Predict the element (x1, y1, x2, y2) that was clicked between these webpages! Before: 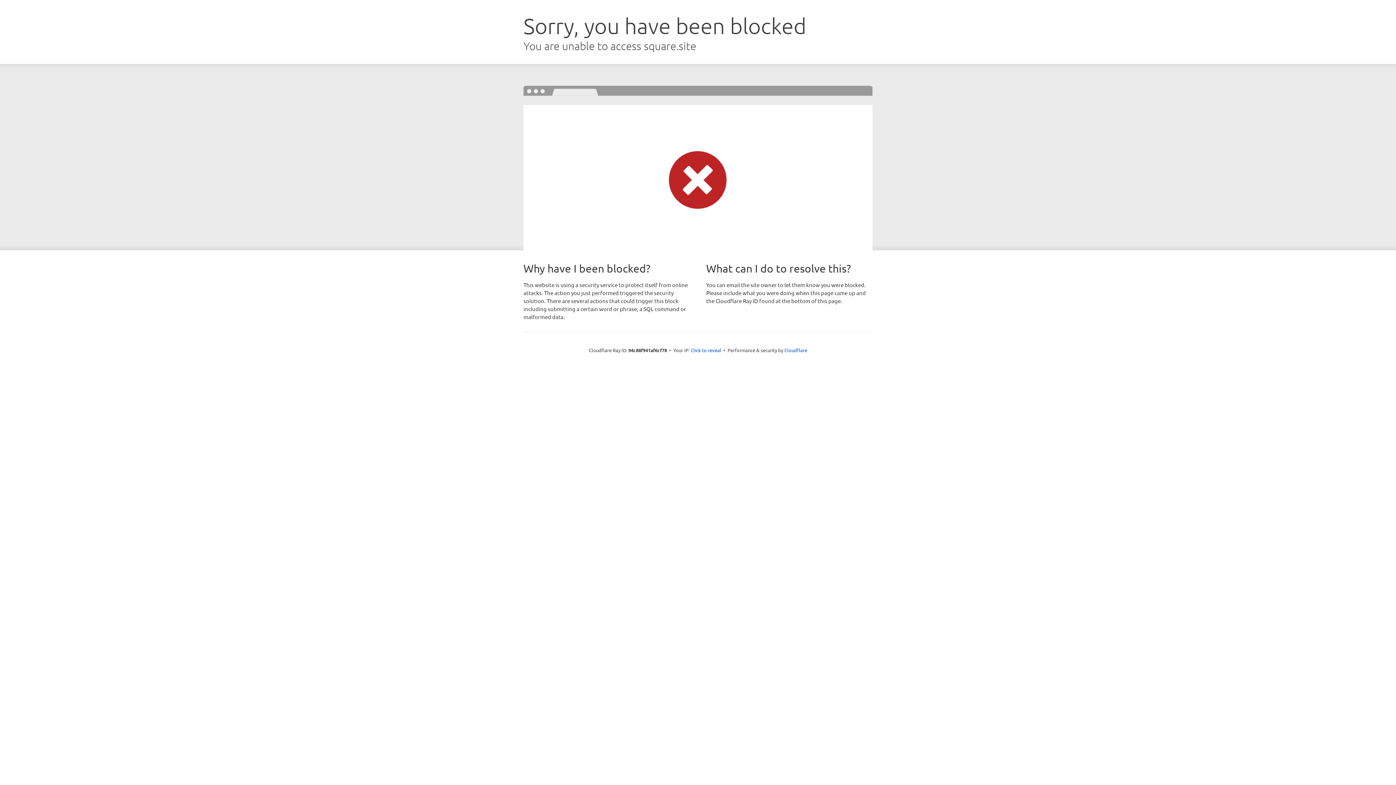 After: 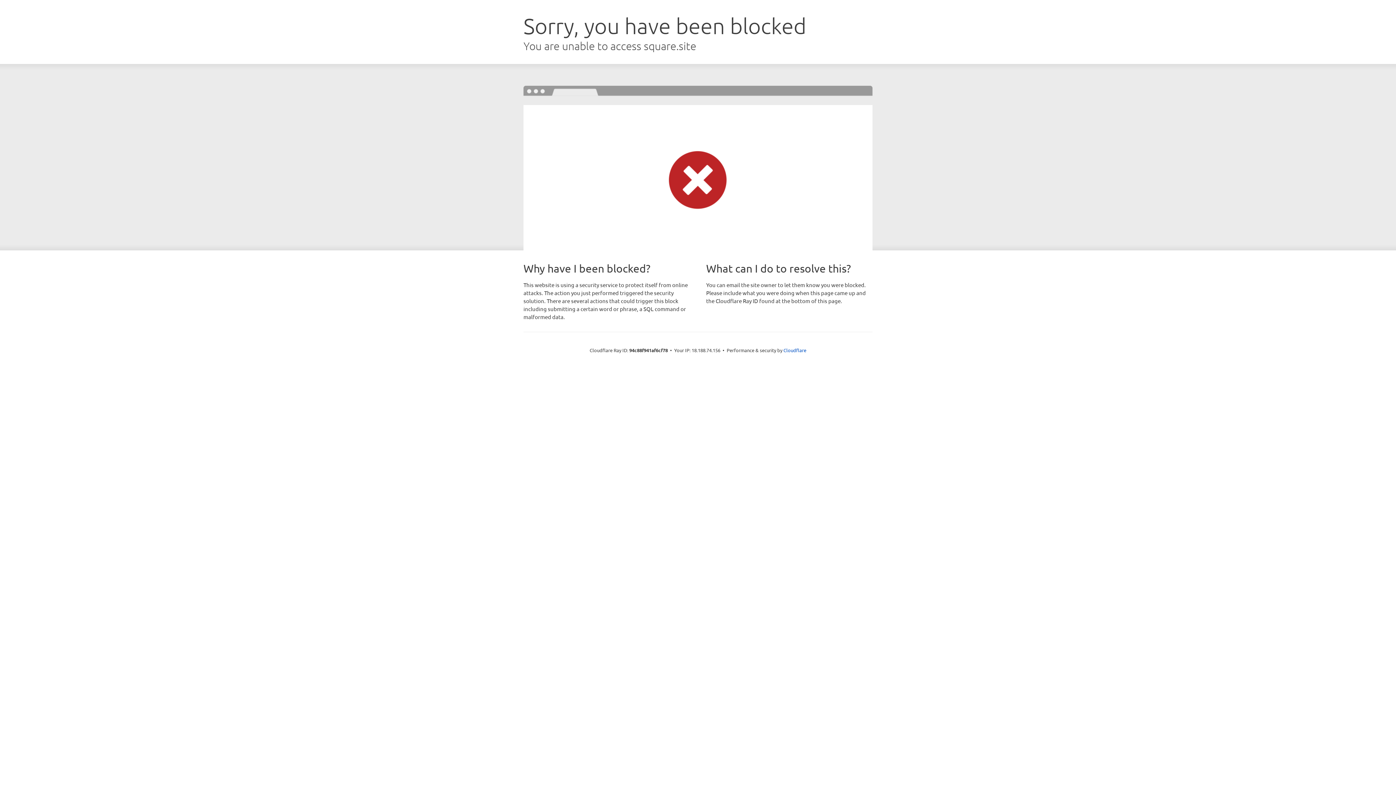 Action: label: Click to reveal bbox: (690, 346, 721, 353)